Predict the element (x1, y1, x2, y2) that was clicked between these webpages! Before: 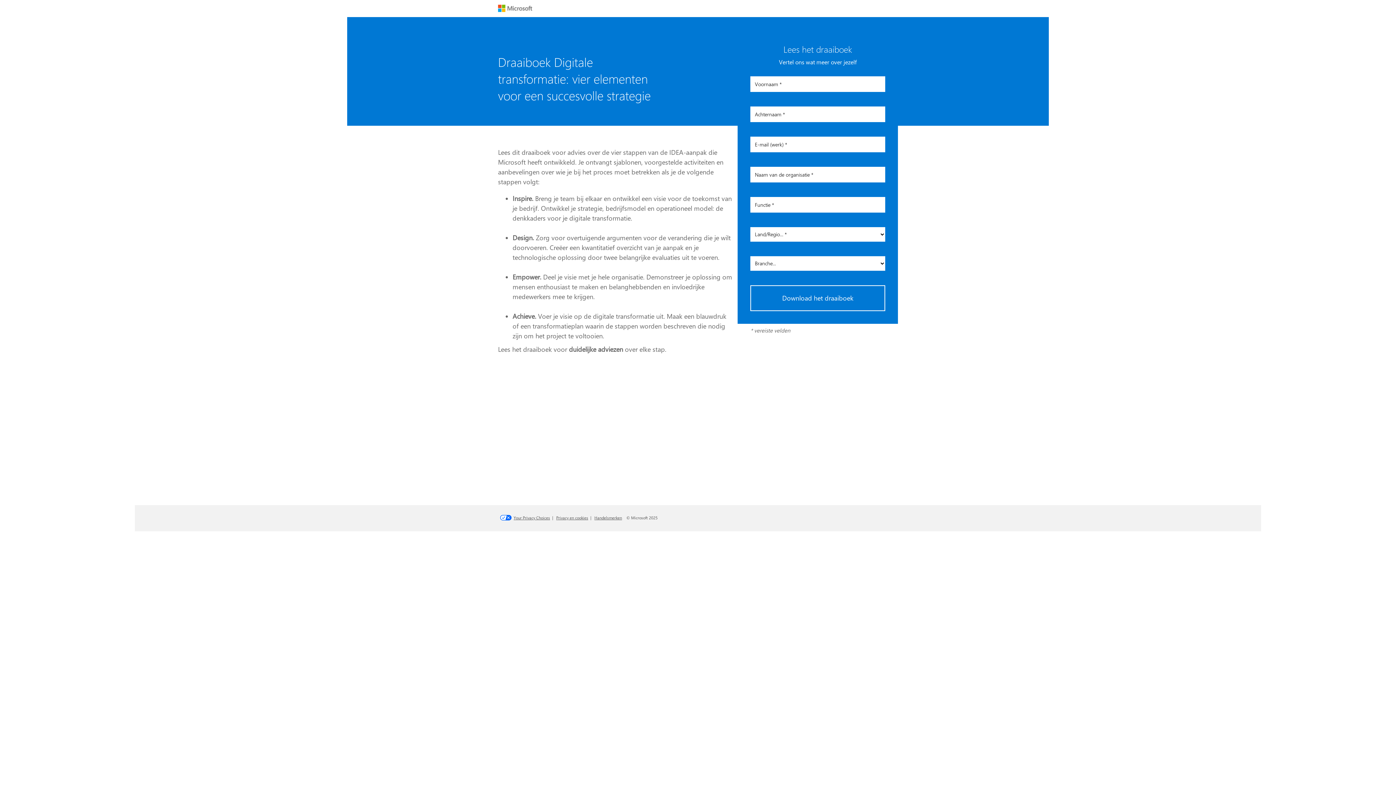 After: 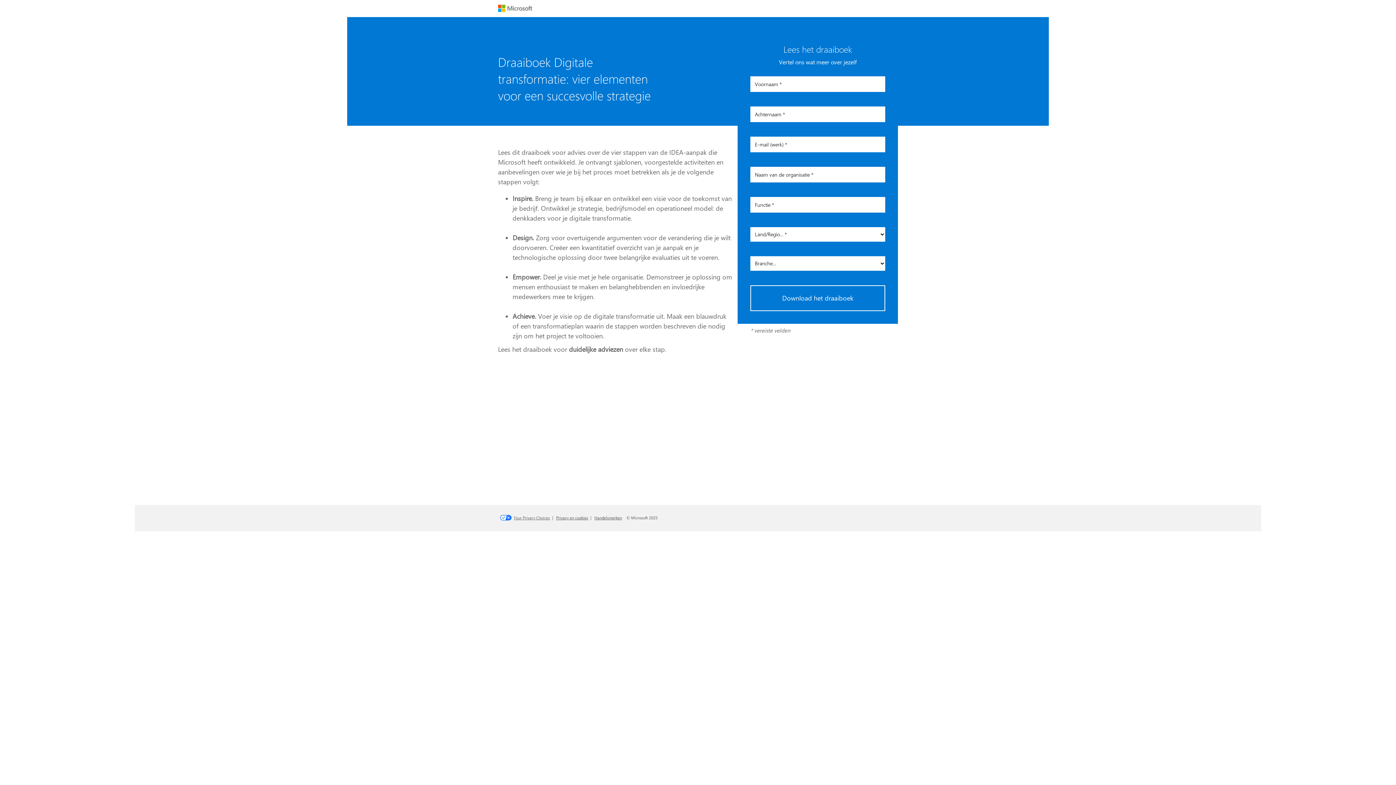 Action: bbox: (498, 515, 553, 520) label: Your Privacy Choices